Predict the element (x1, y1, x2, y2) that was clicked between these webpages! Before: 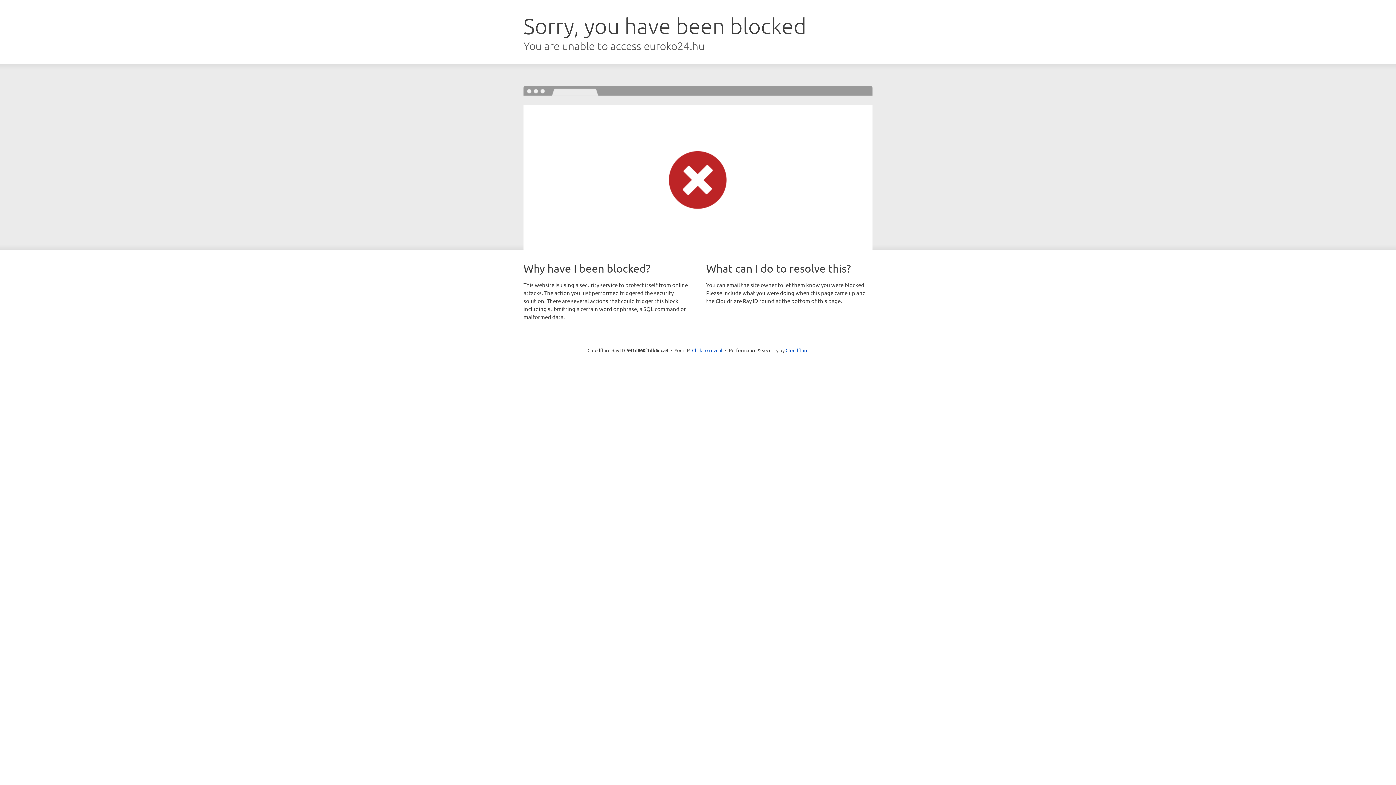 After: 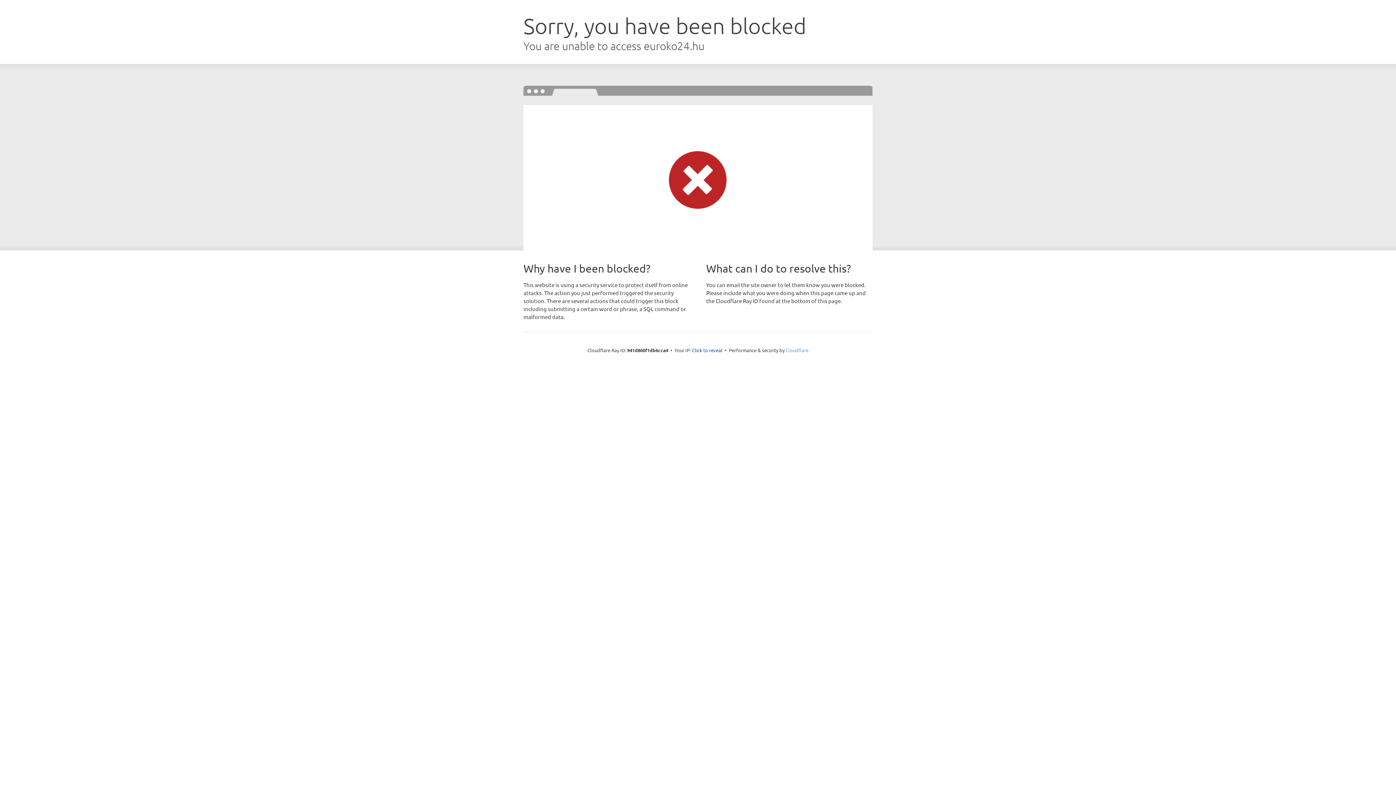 Action: bbox: (785, 347, 808, 353) label: Cloudflare